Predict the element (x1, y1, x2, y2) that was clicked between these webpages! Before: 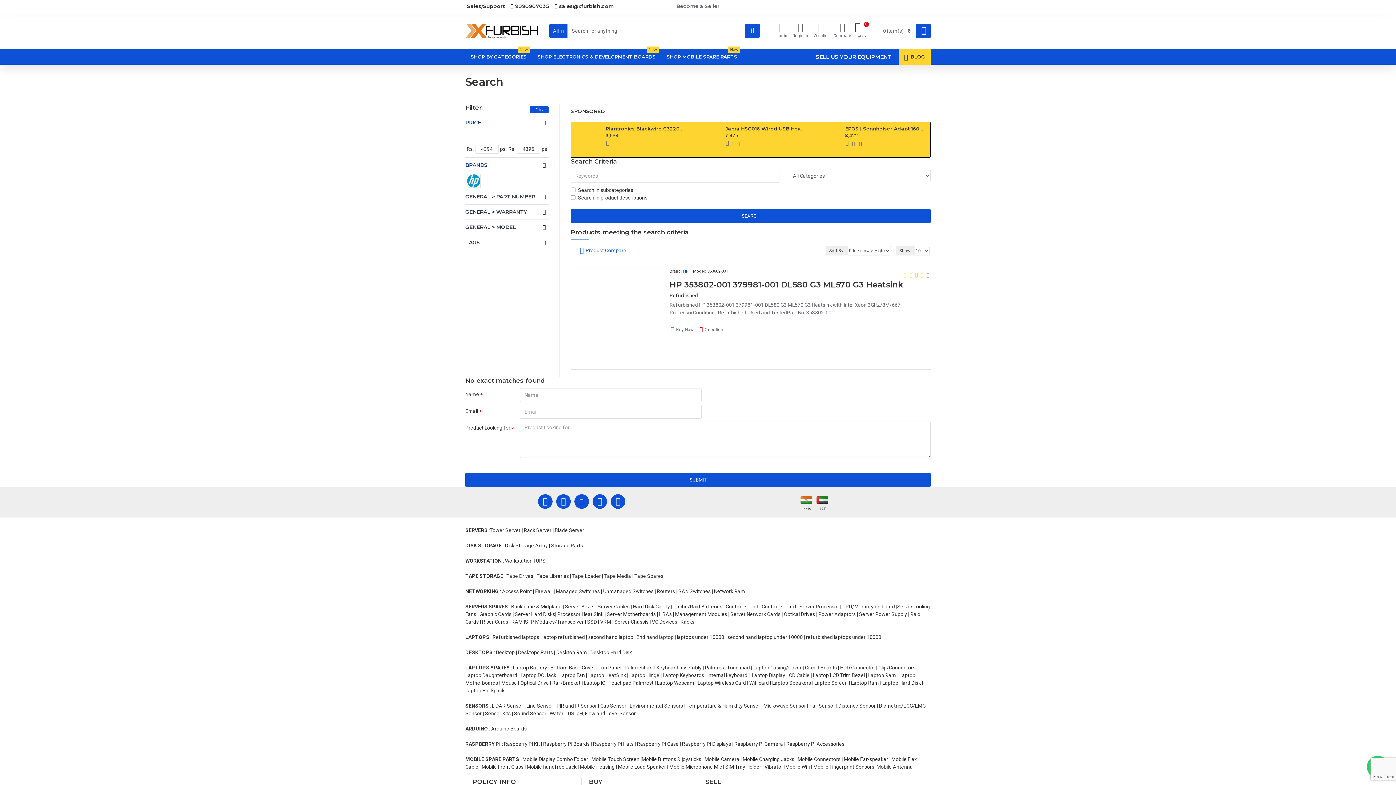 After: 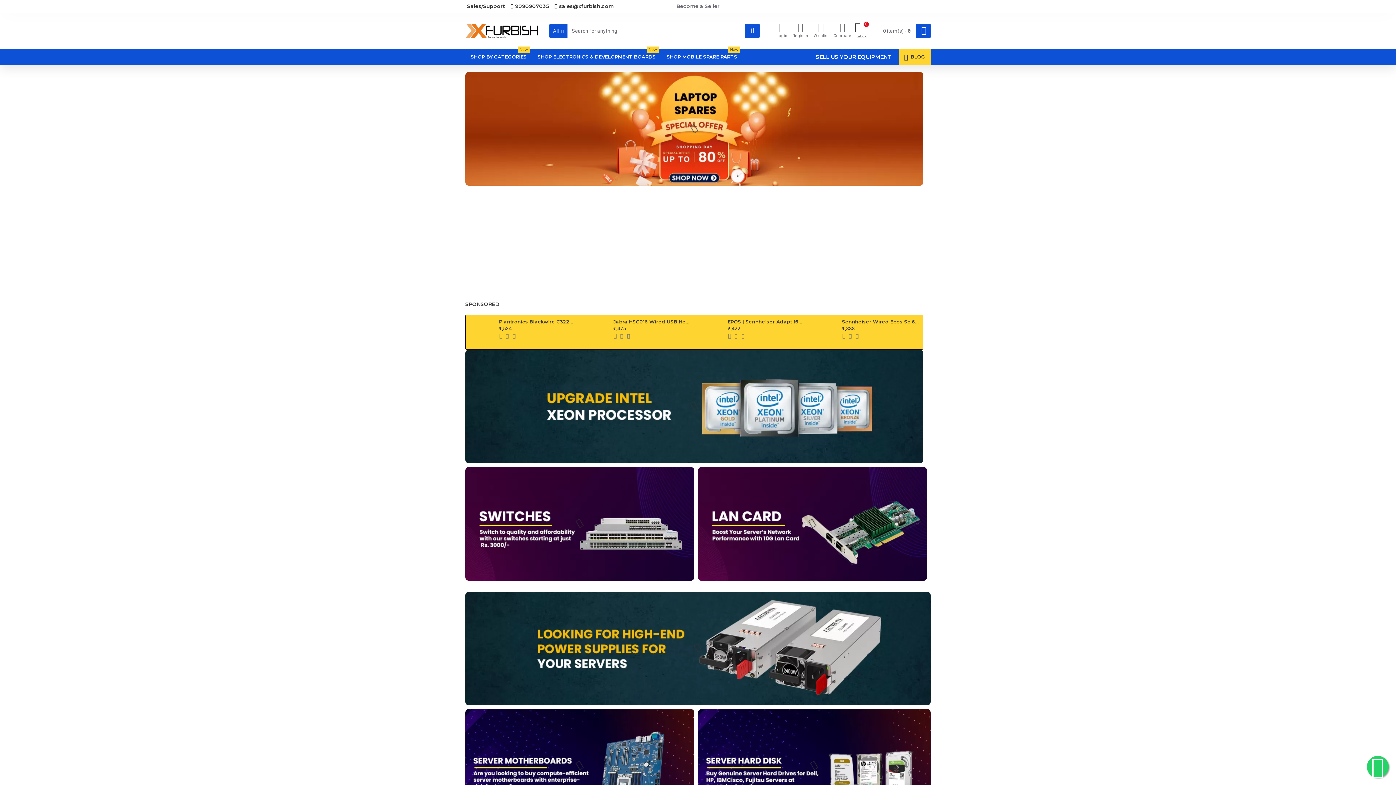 Action: bbox: (465, 157, 548, 172) label: BRANDS